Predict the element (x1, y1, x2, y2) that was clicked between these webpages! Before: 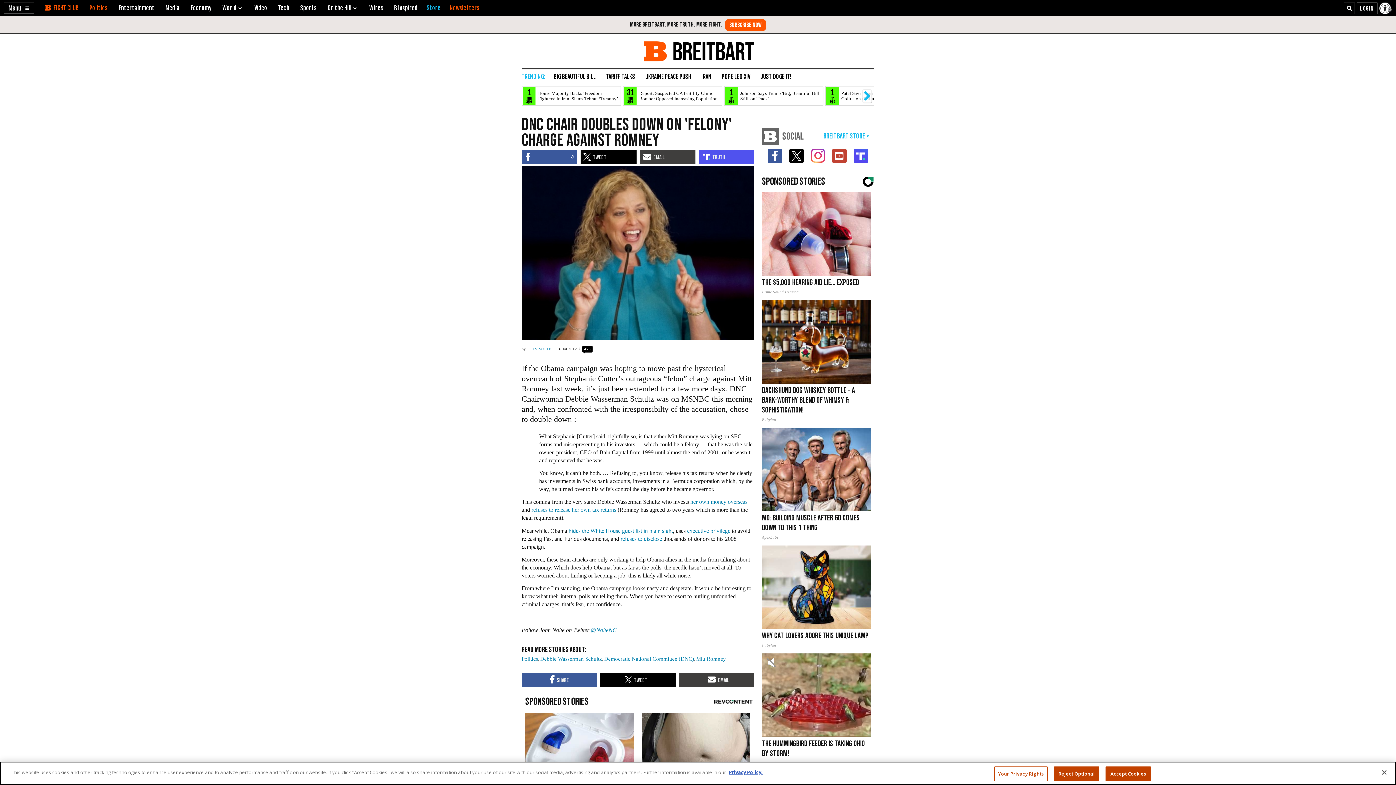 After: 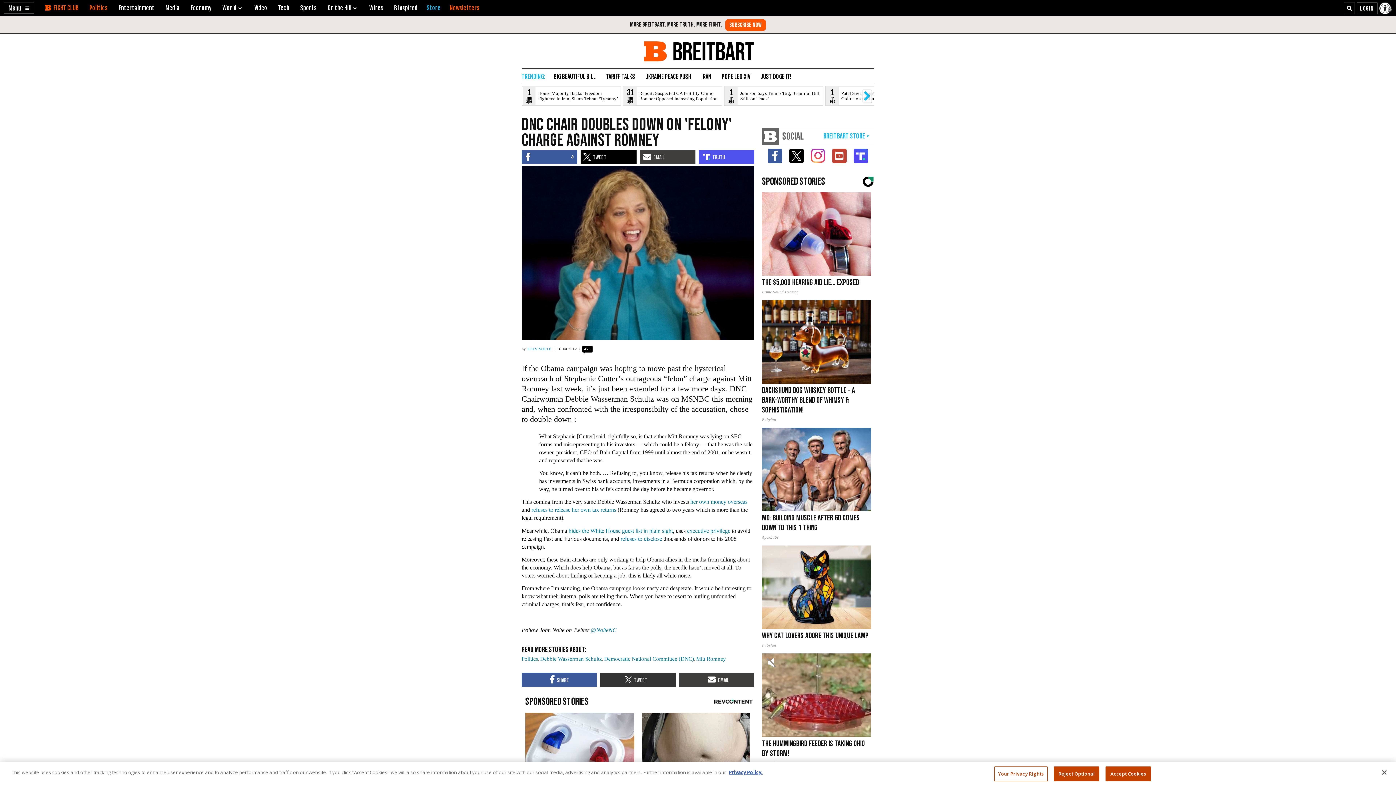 Action: bbox: (600, 673, 679, 687)